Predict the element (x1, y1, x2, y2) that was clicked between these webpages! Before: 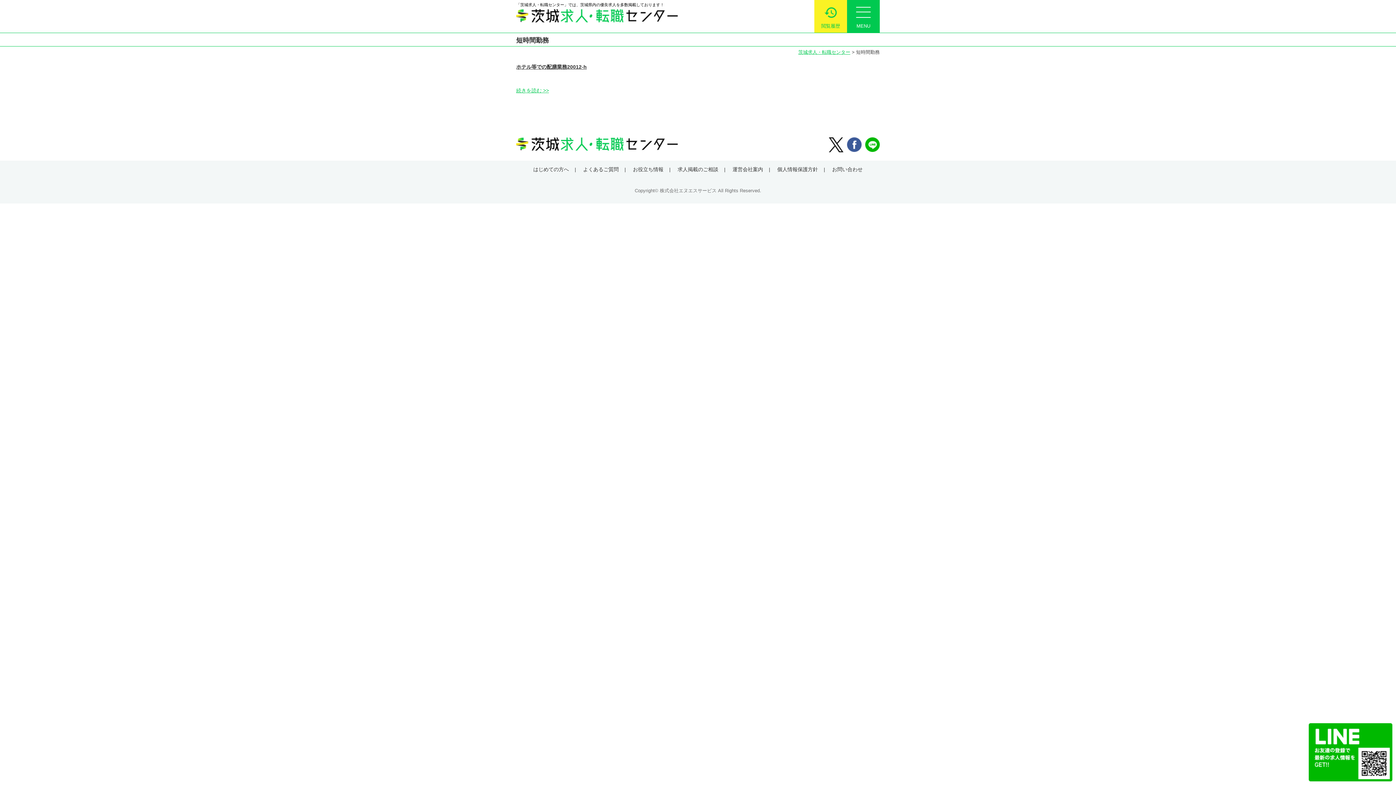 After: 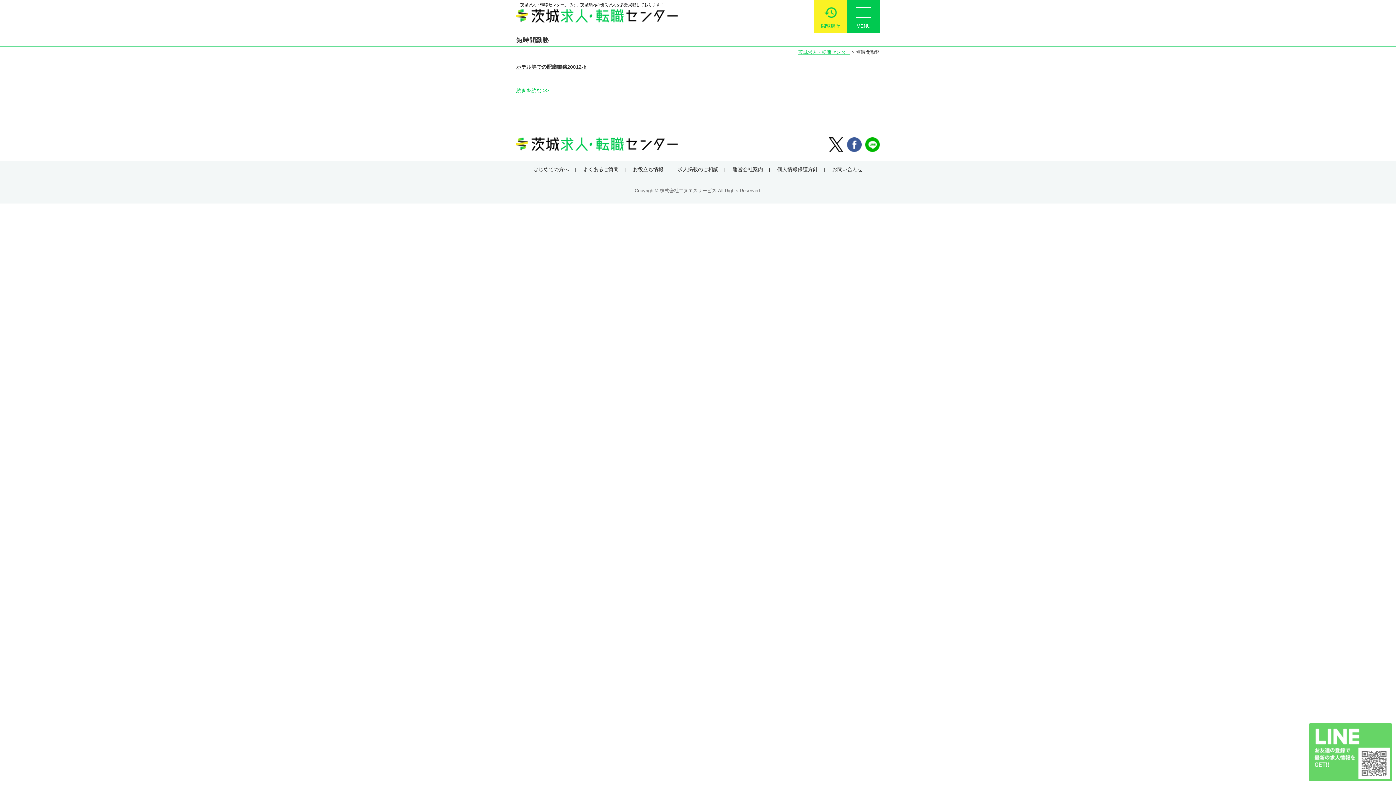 Action: bbox: (1309, 774, 1392, 780)